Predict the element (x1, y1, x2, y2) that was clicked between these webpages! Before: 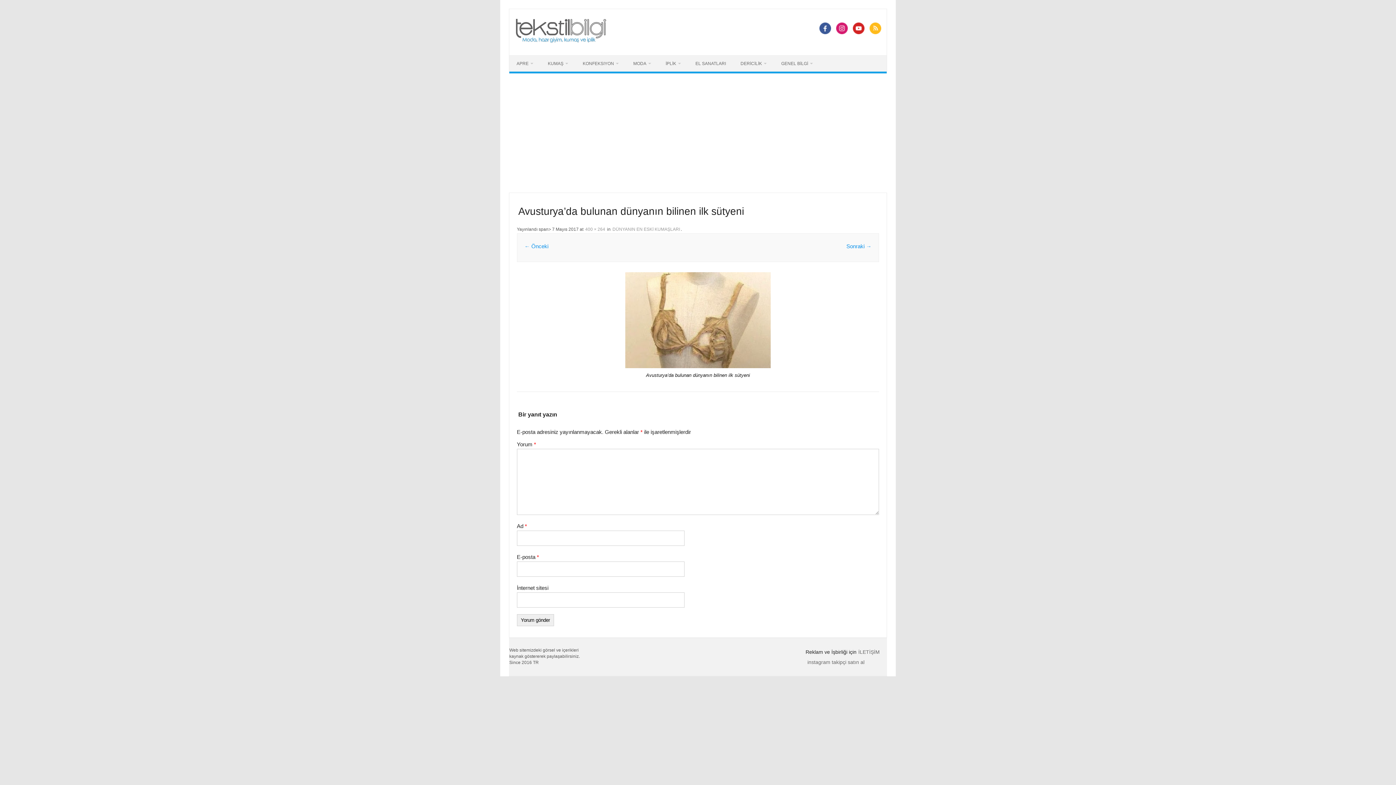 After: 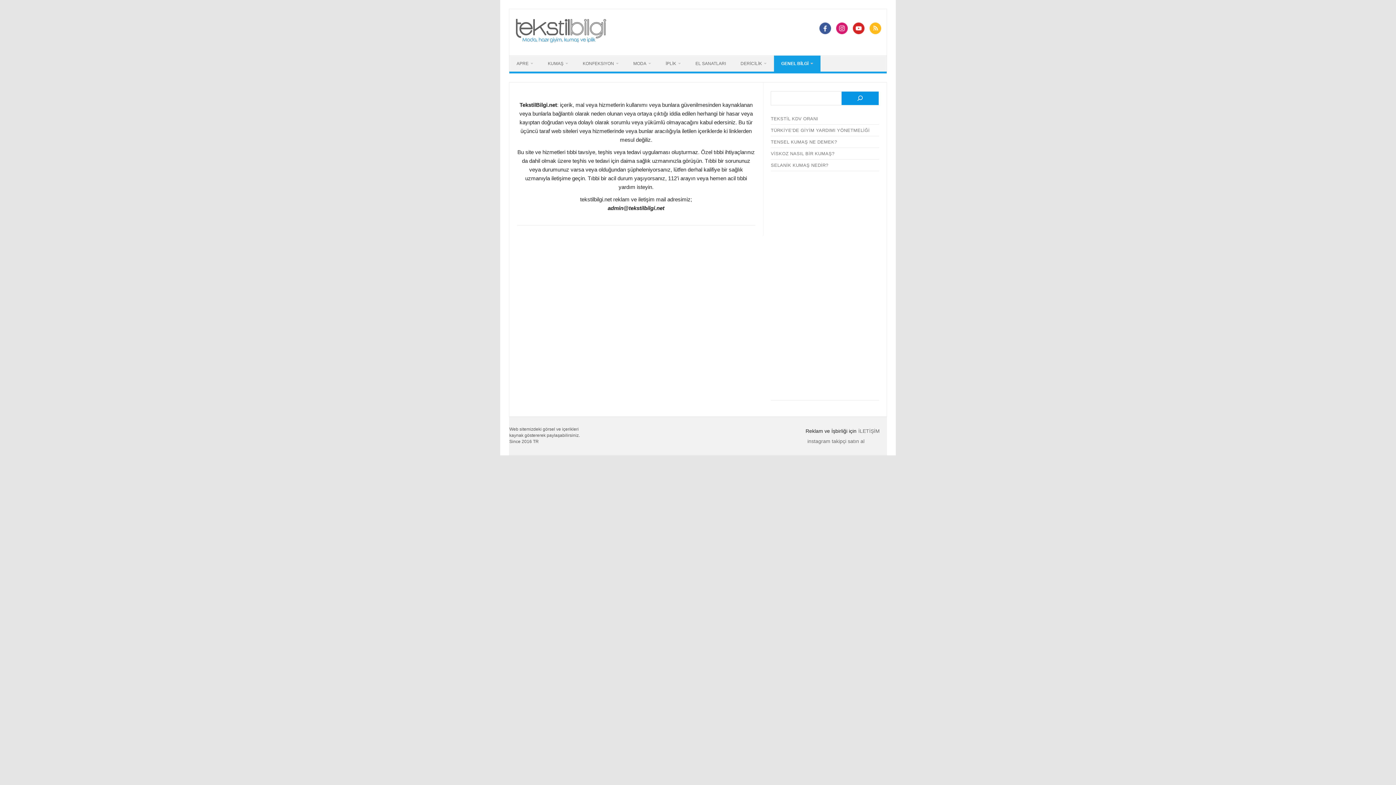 Action: label: İLETİŞİM bbox: (858, 649, 880, 655)